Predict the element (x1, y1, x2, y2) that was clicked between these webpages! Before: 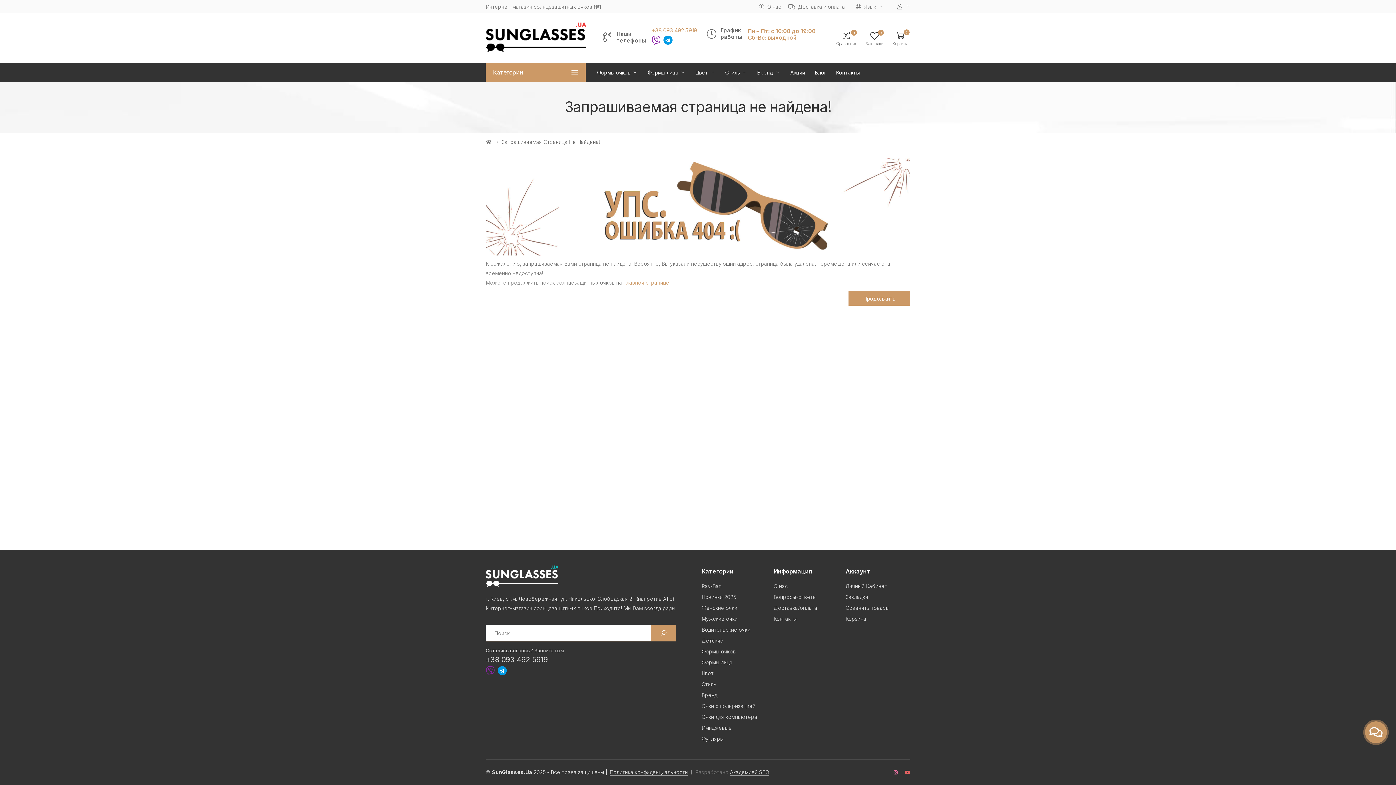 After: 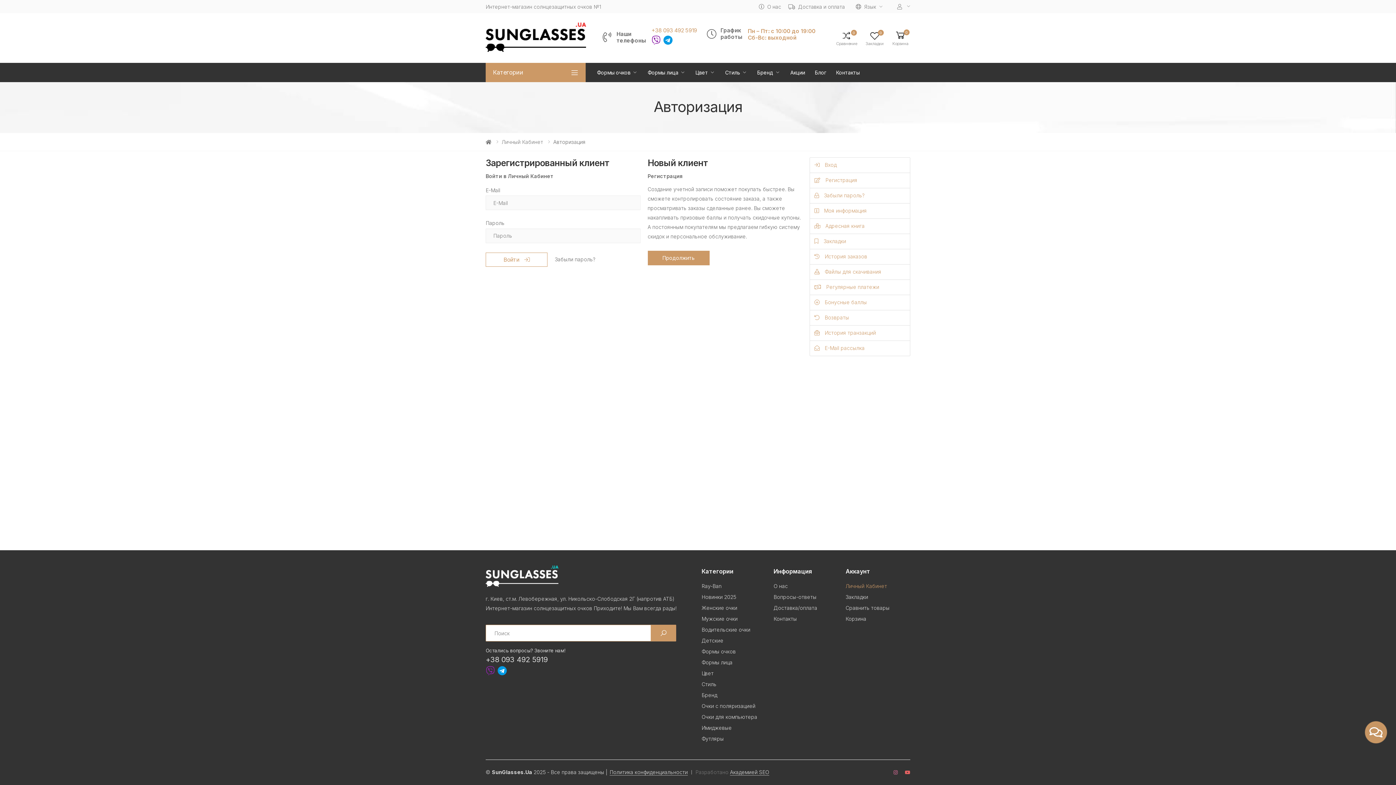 Action: bbox: (845, 594, 868, 600) label: Закладки